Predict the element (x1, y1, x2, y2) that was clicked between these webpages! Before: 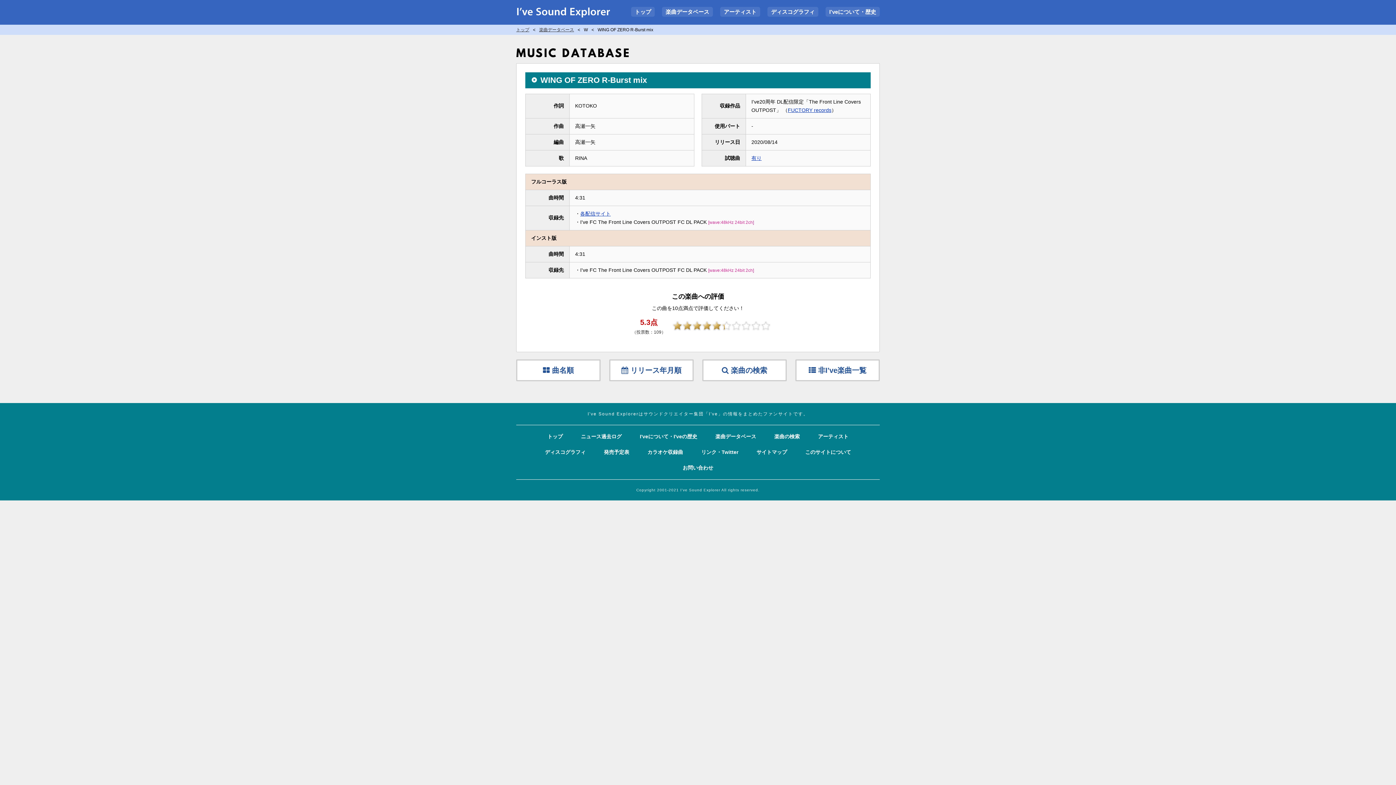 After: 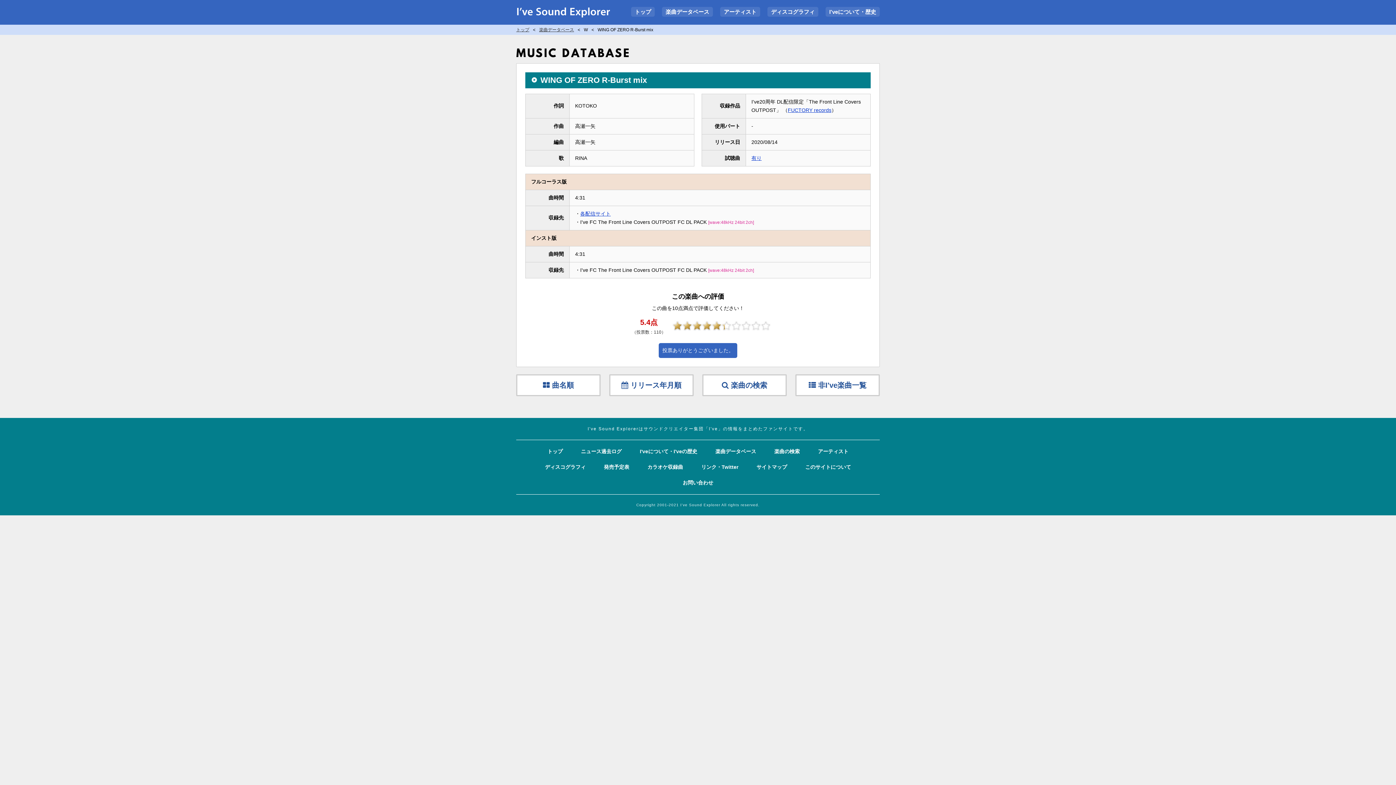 Action: label: 8 bbox: (741, 321, 751, 330)